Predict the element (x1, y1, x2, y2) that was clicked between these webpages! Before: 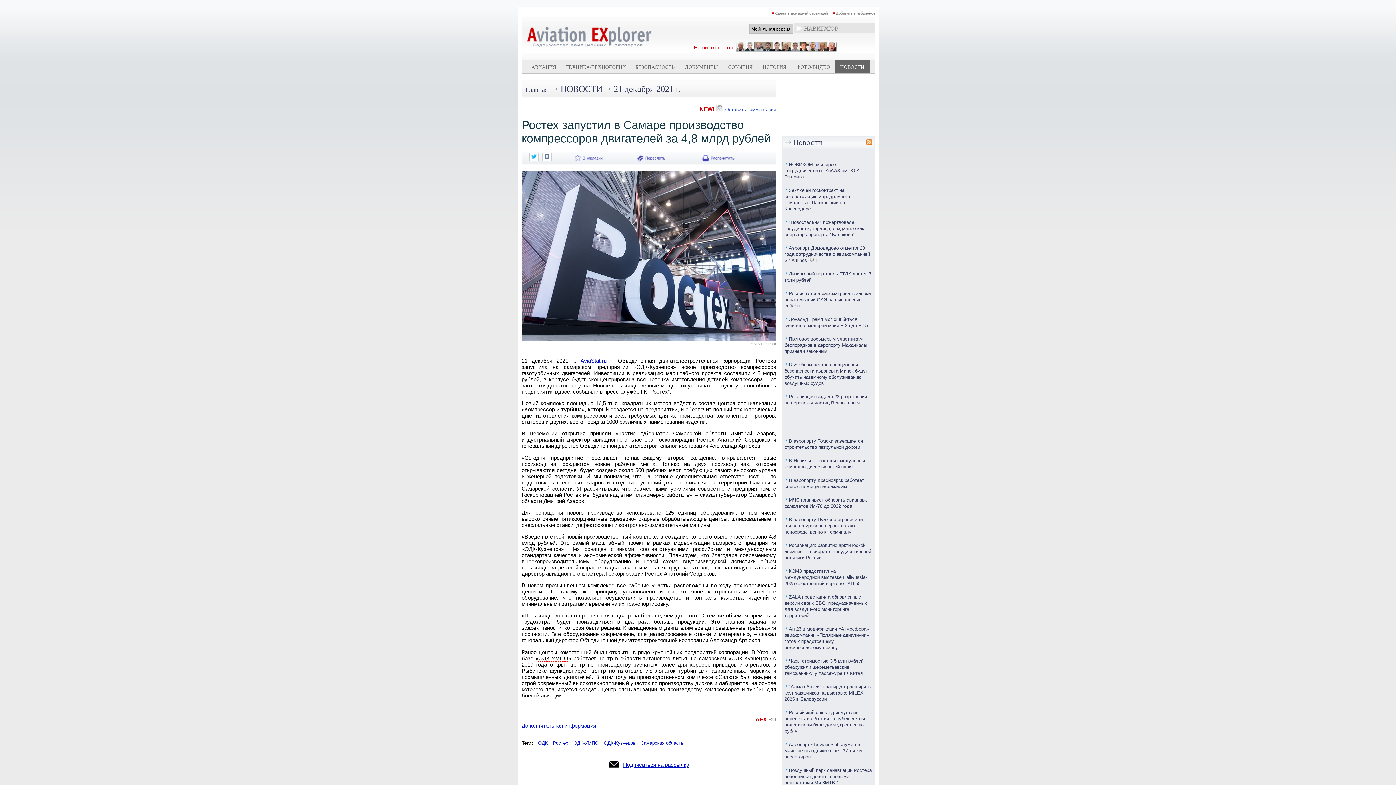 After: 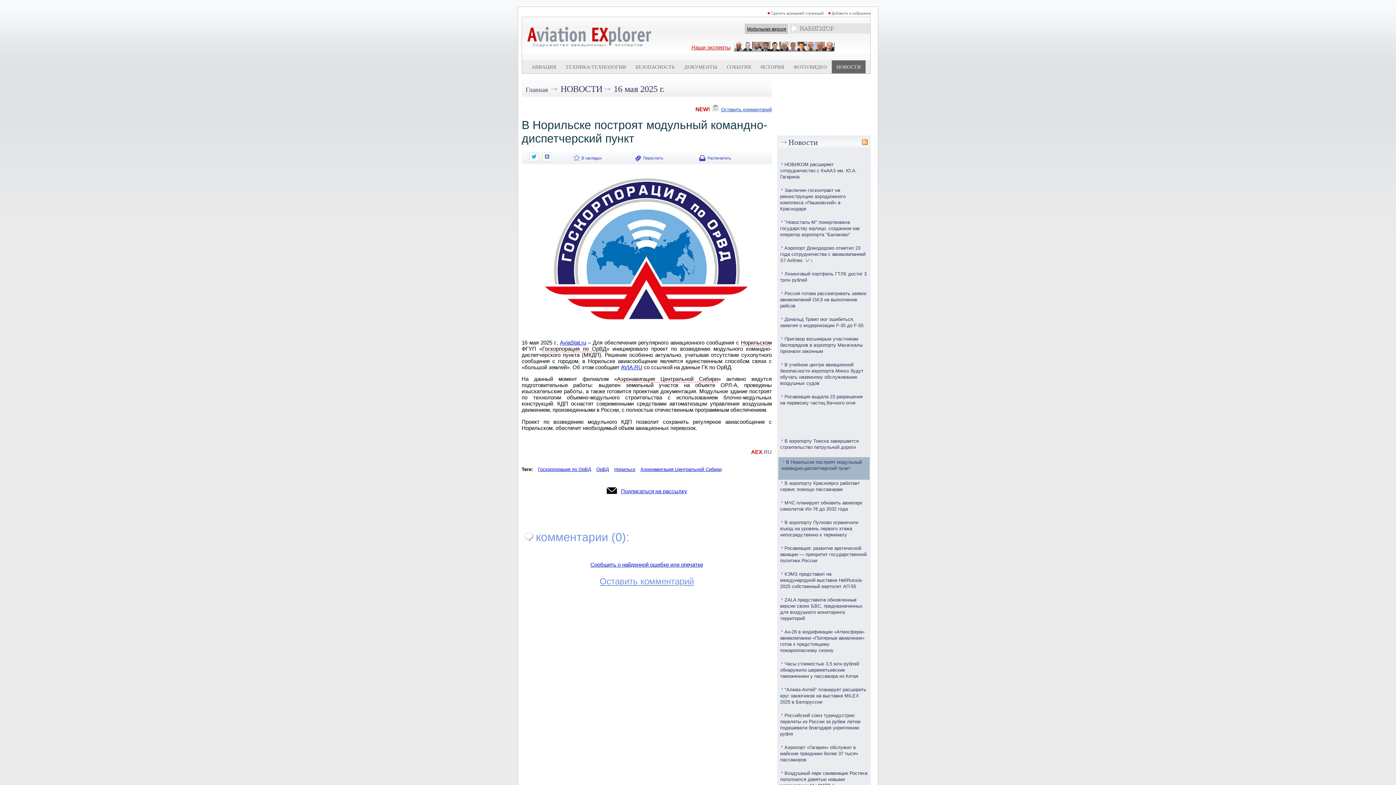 Action: label: В Норильске построят модульный командно-диспетчерский пункт bbox: (784, 458, 865, 473)